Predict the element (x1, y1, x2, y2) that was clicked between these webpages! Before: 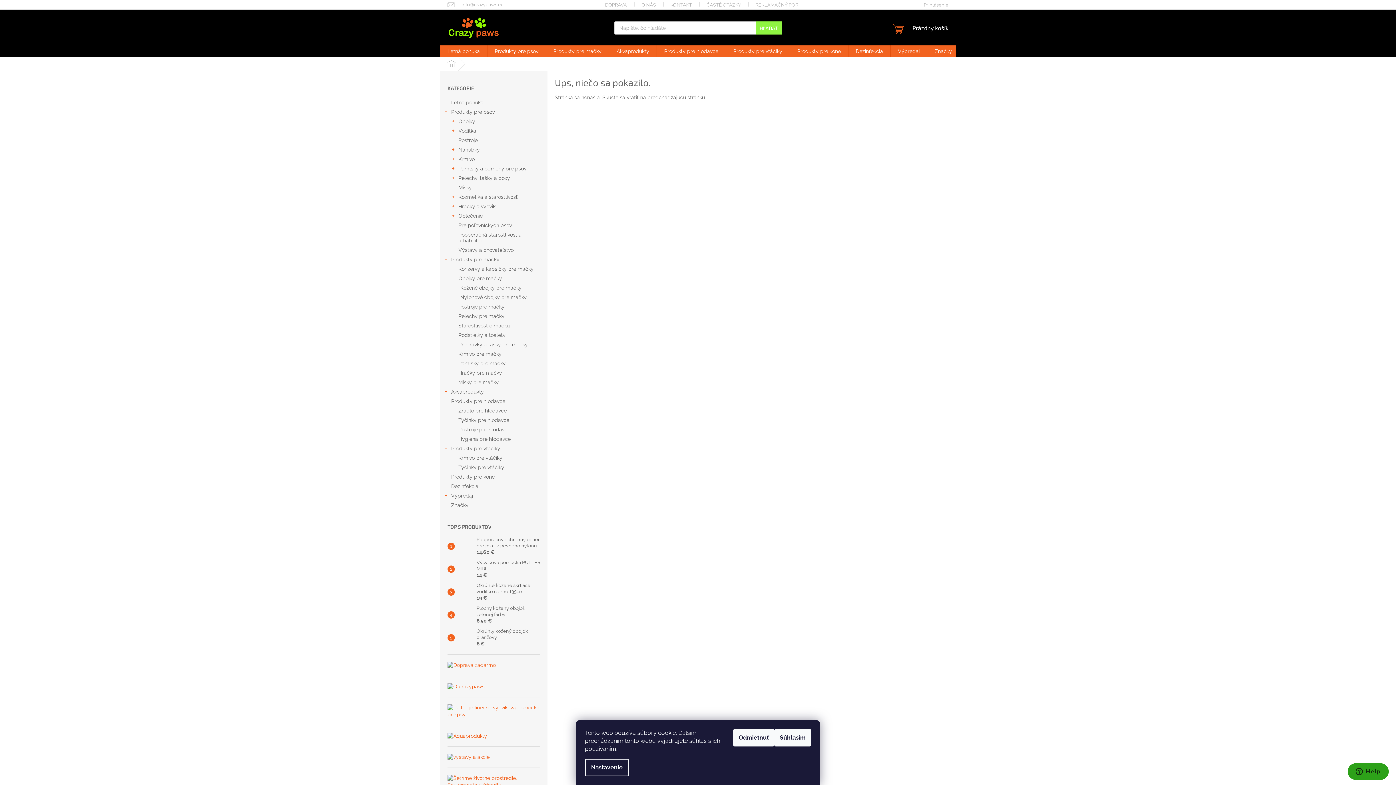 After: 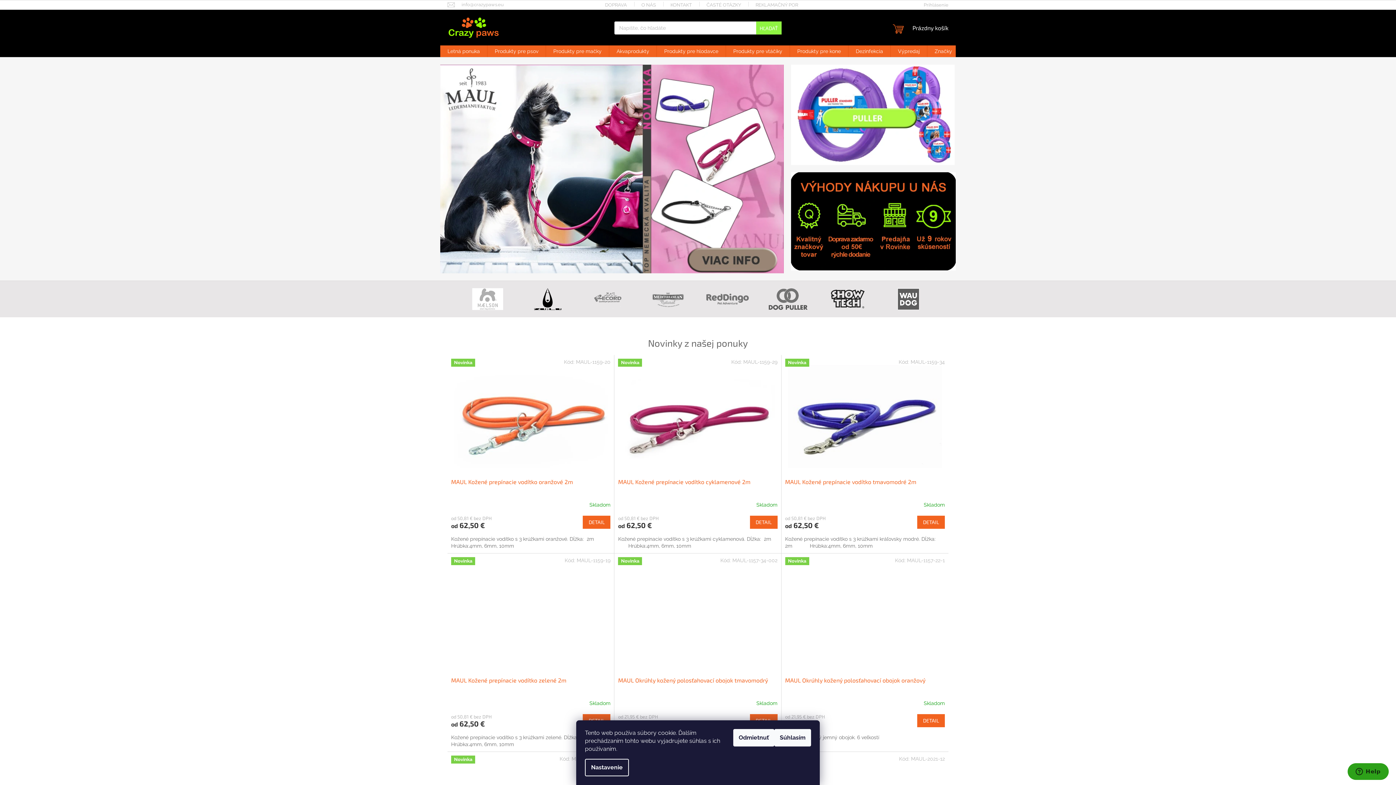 Action: bbox: (447, 16, 499, 38)